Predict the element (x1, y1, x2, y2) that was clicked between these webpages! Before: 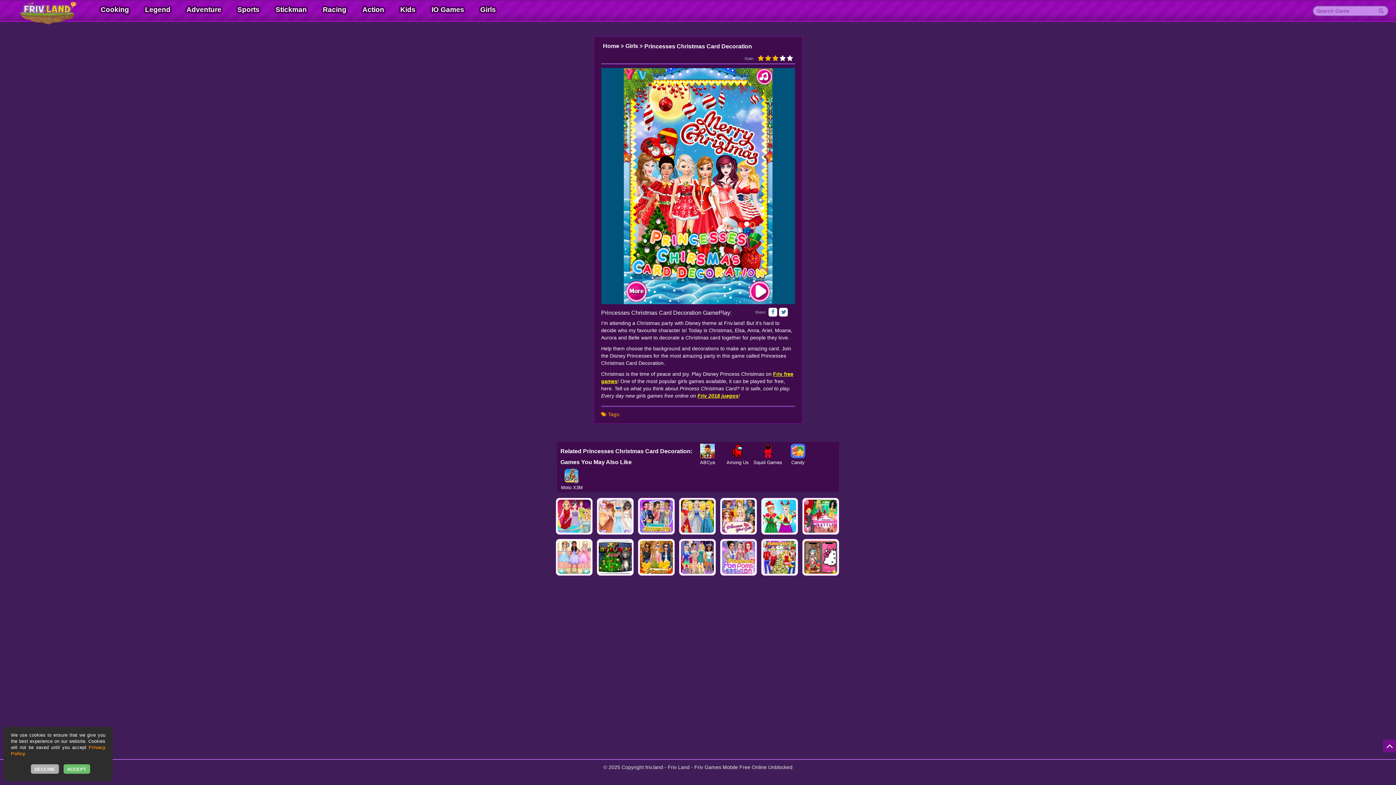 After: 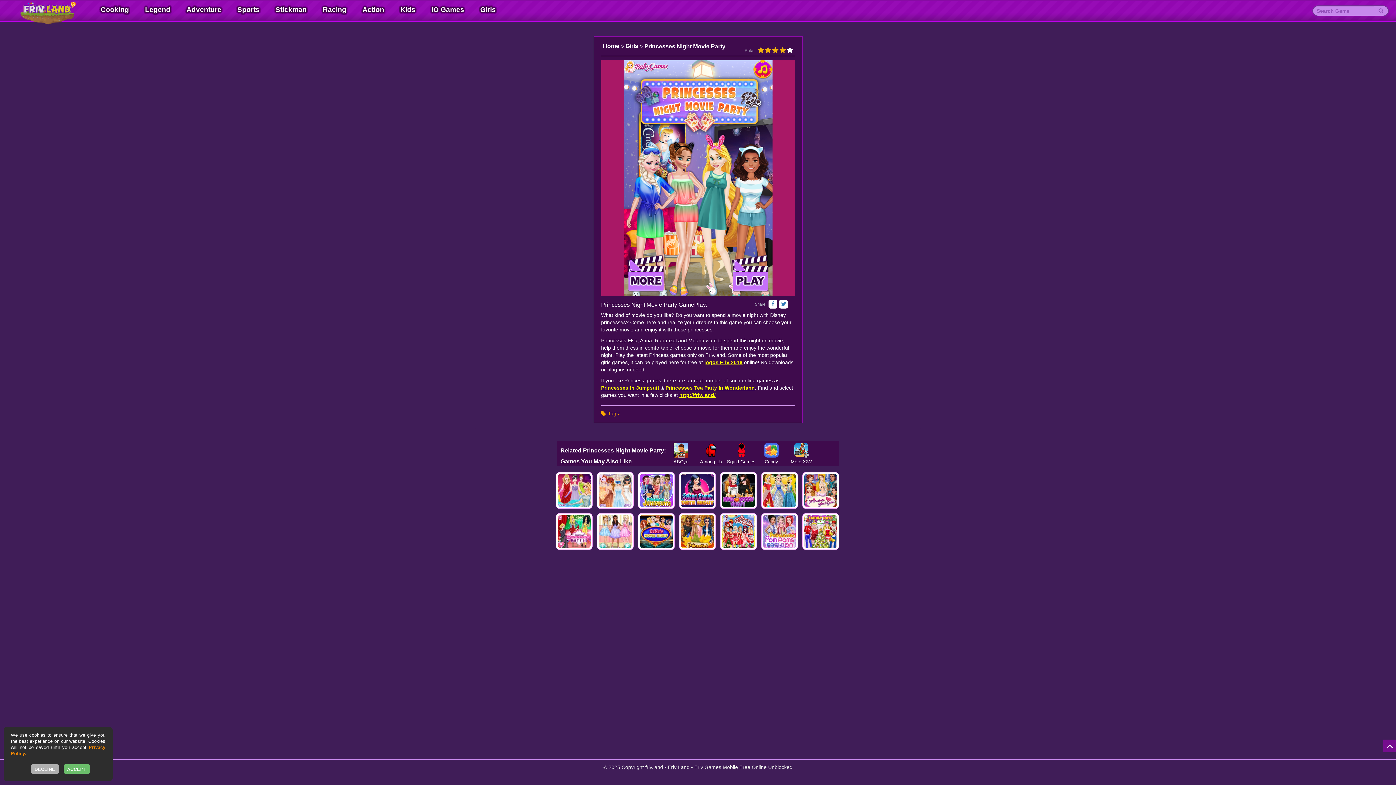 Action: label: Princesses Night Movie Party

Princesses Night Movie Party bbox: (676, 537, 718, 578)